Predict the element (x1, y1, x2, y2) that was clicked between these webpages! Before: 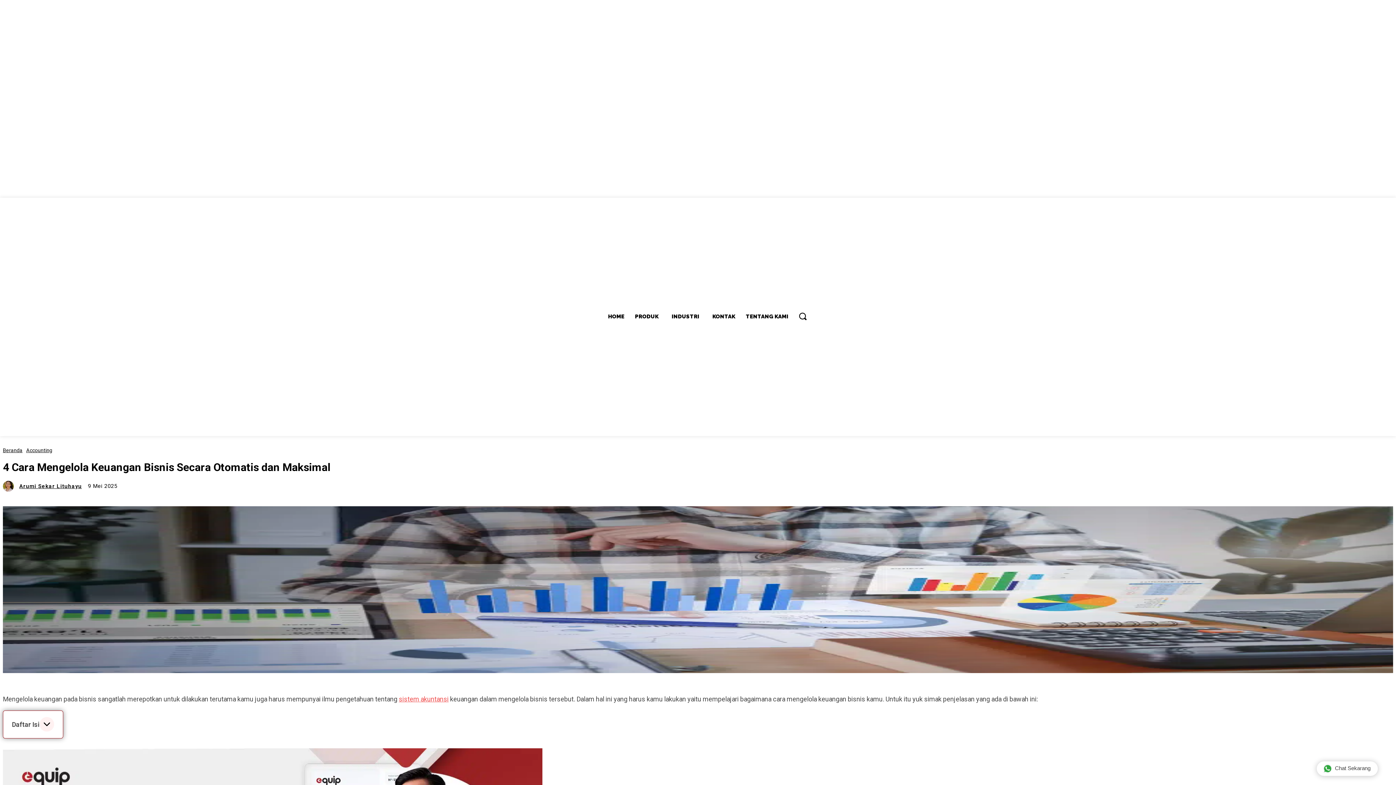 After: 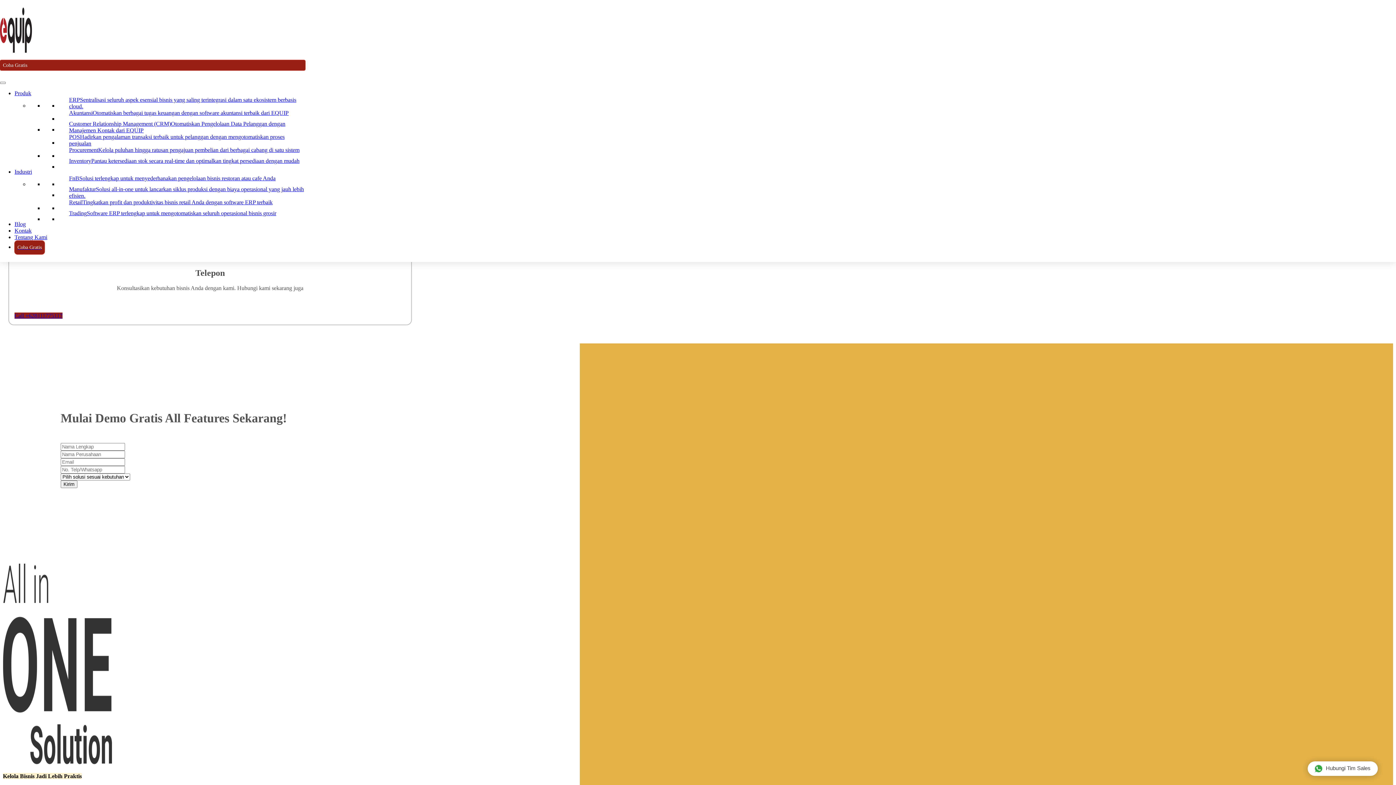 Action: label: KONTAK bbox: (708, 311, 739, 322)